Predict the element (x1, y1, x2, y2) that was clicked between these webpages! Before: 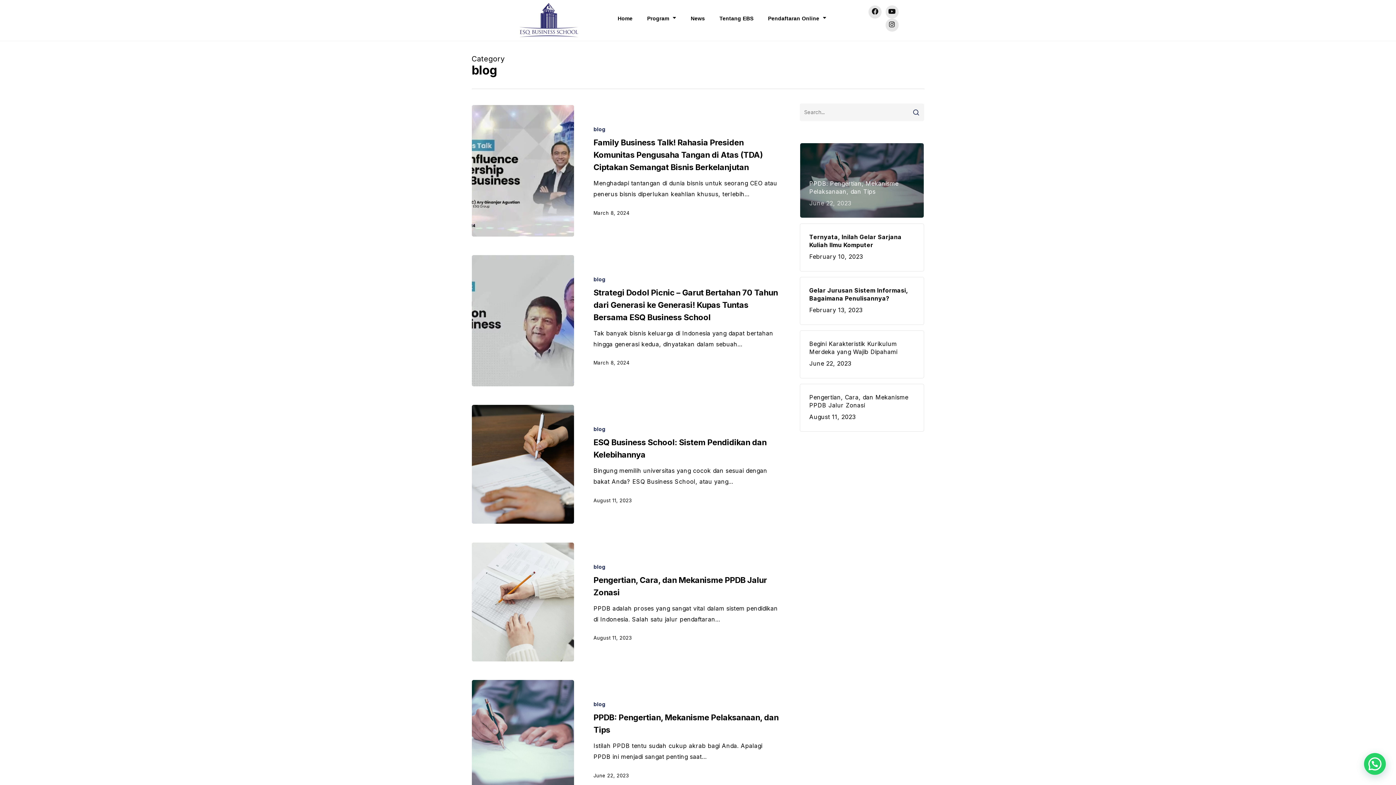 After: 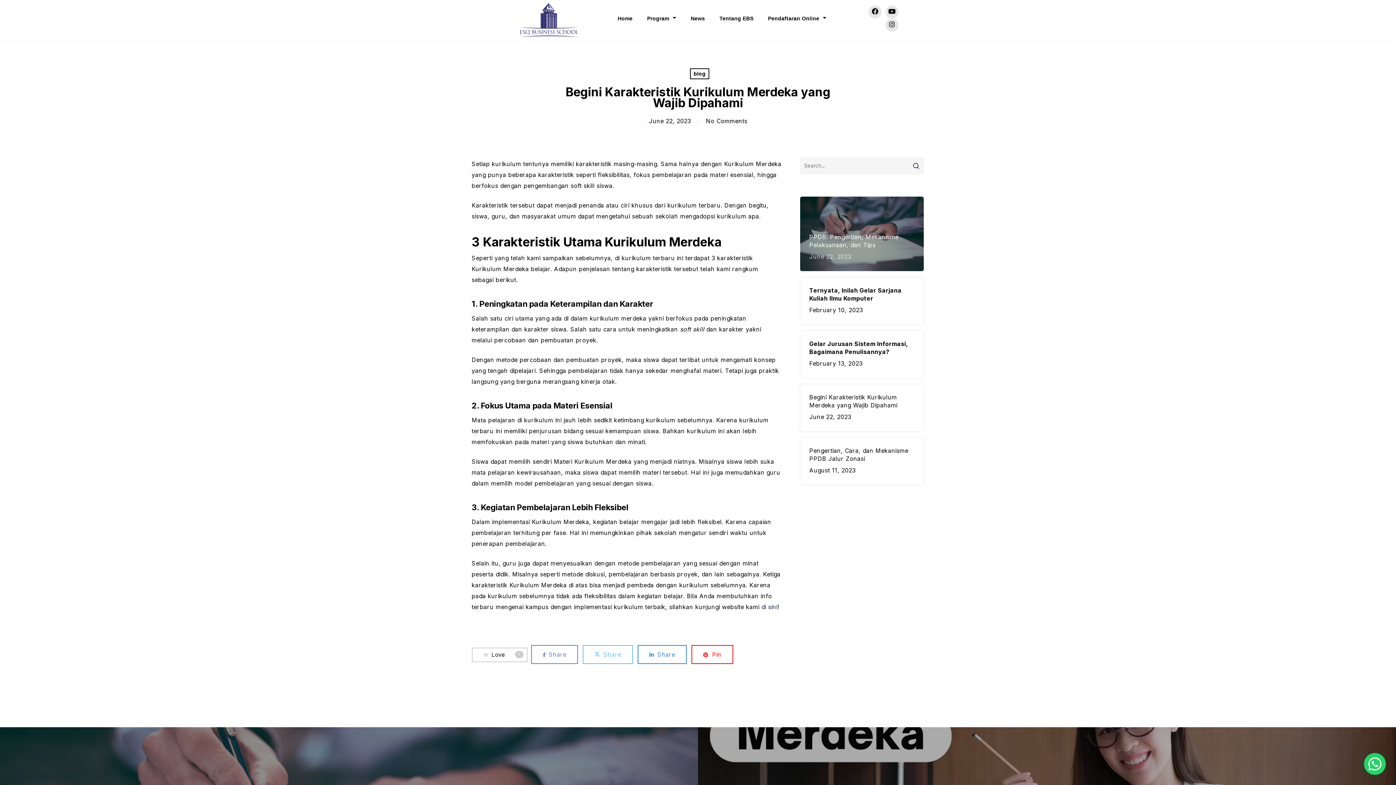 Action: label: Begini Karakteristik Kurikulum Merdeka yang Wajib Dipahami
June 22, 2023 bbox: (809, 340, 915, 369)